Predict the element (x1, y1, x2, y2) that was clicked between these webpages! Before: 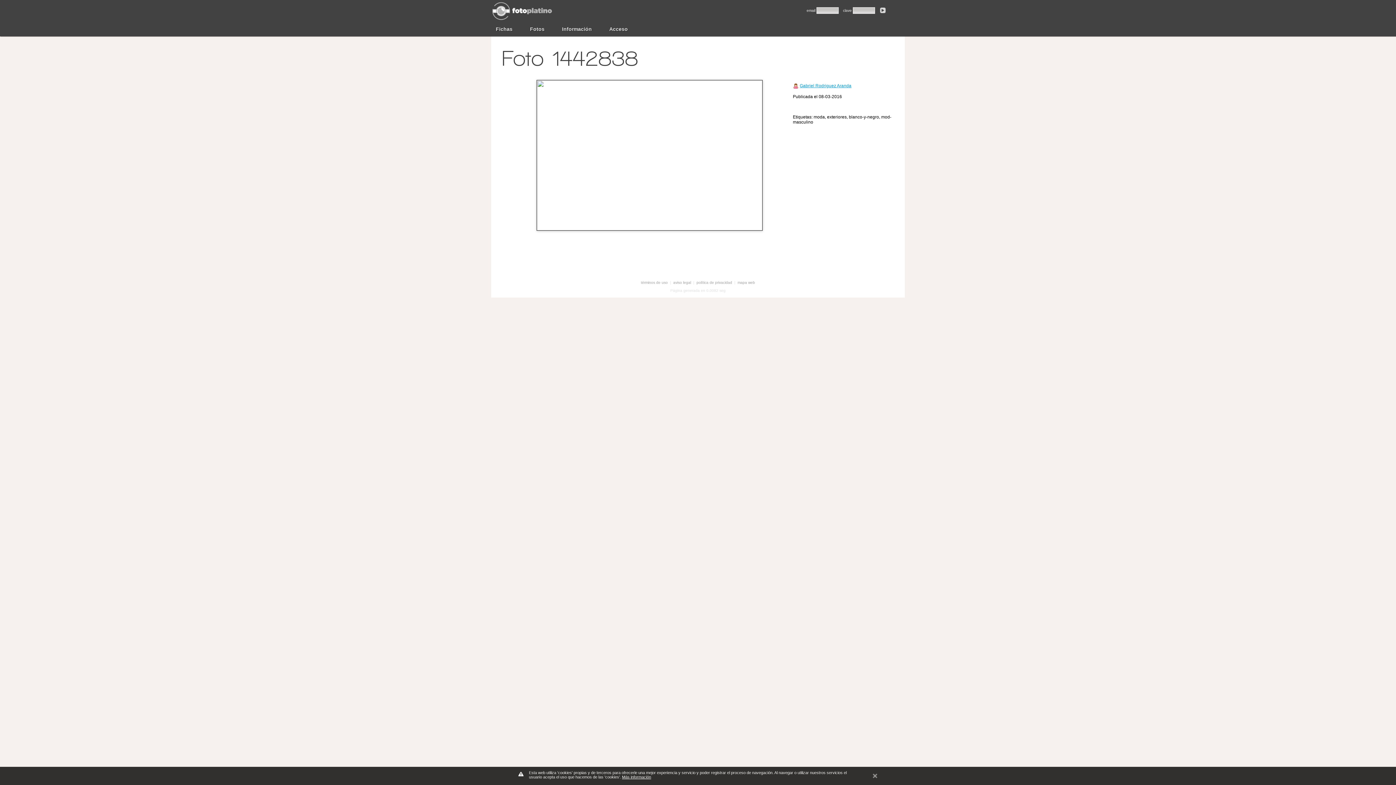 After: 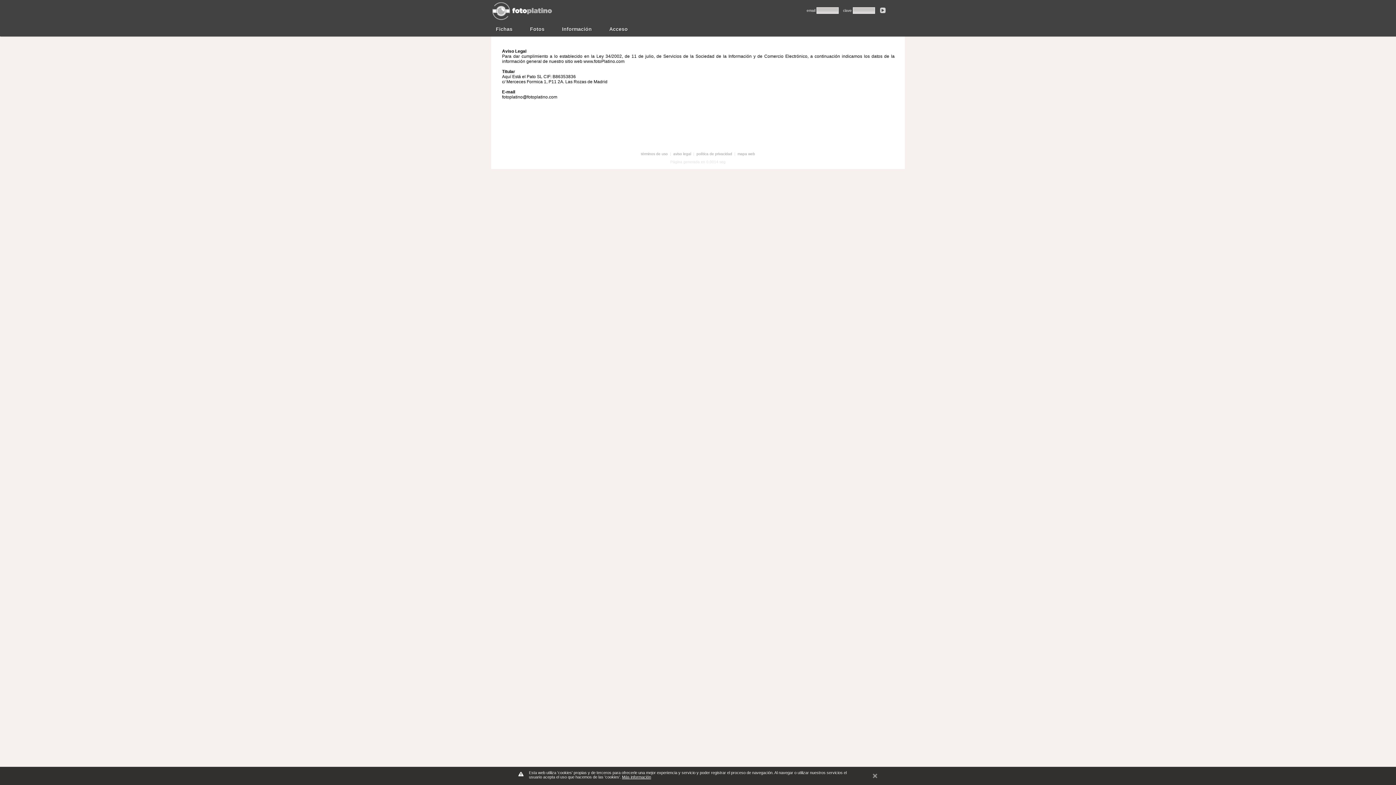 Action: label: aviso legal bbox: (673, 280, 691, 284)